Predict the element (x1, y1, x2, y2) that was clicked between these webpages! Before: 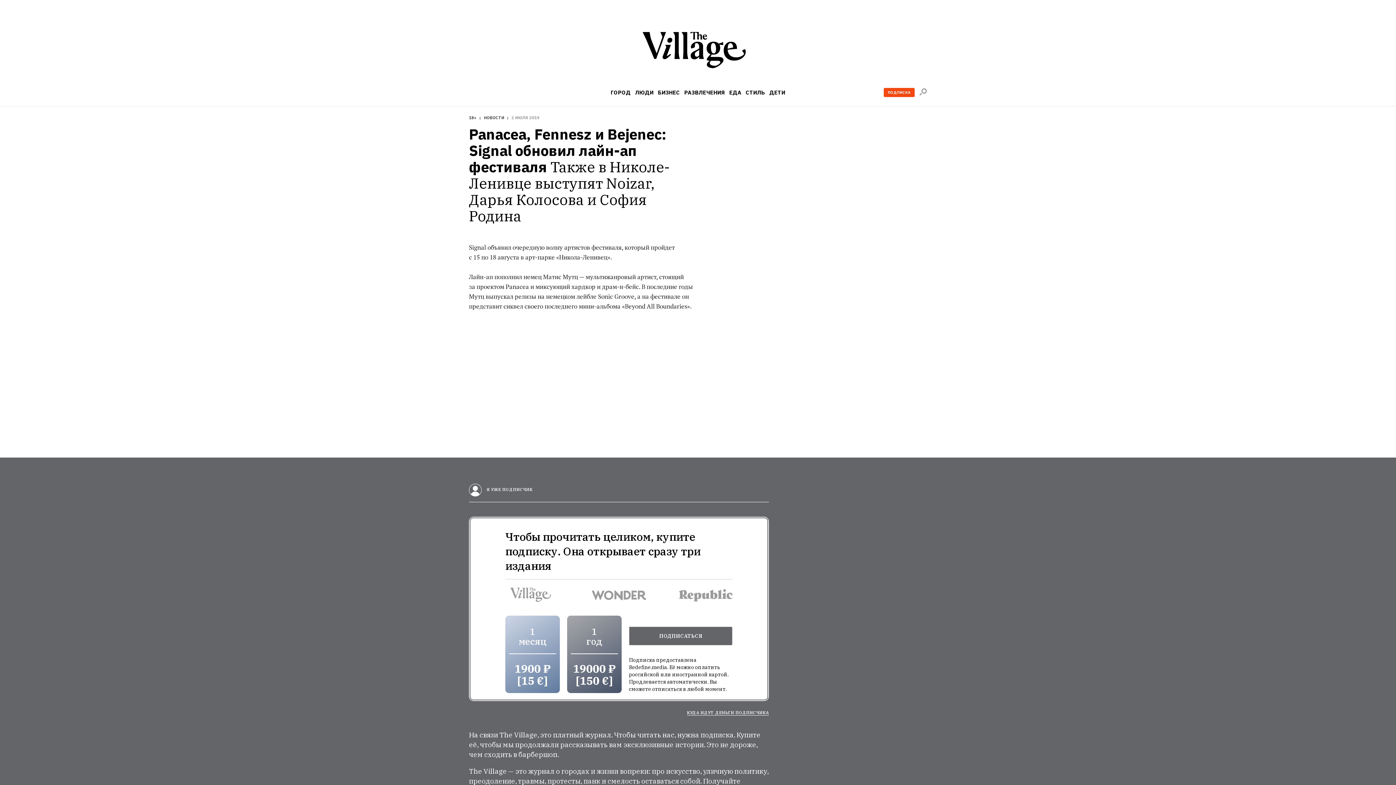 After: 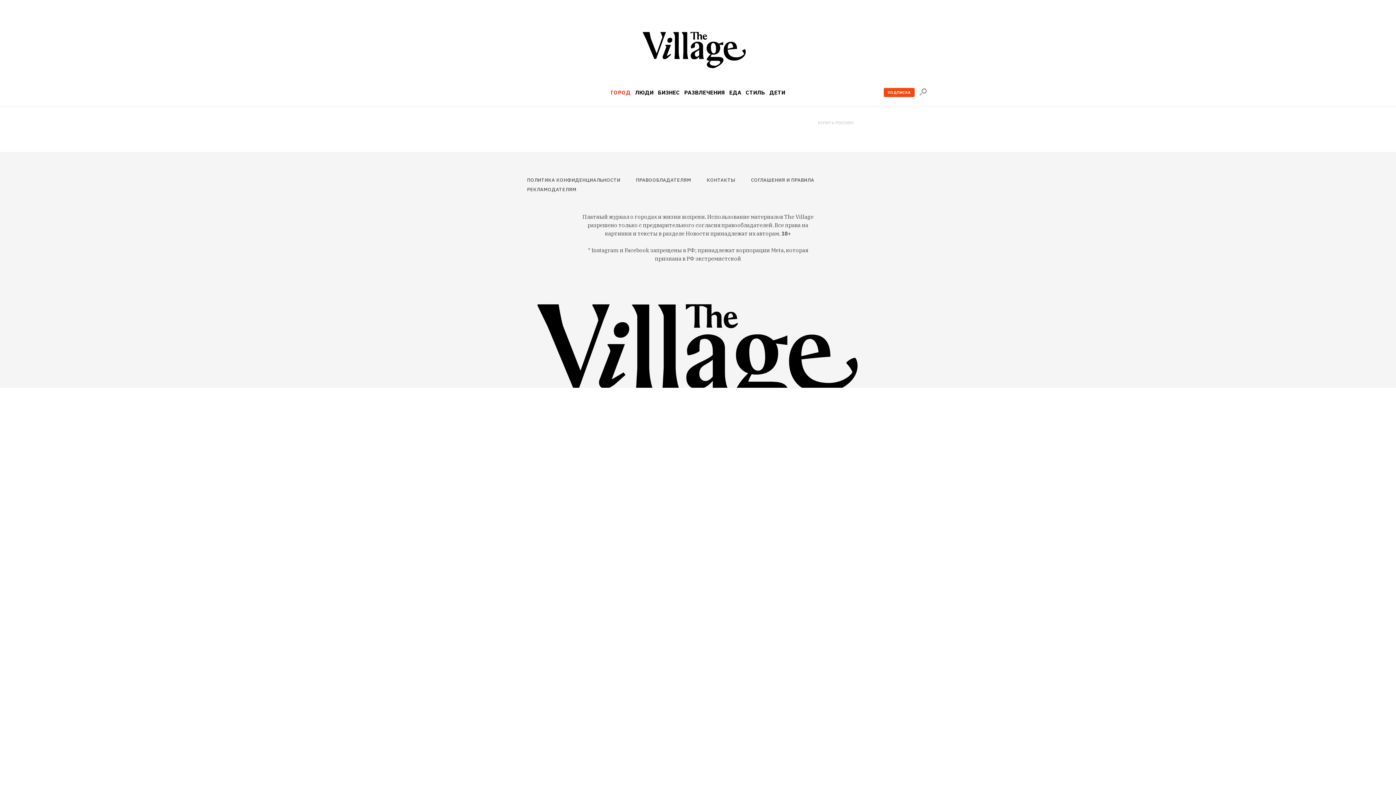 Action: label: ГОРОД bbox: (610, 89, 630, 95)